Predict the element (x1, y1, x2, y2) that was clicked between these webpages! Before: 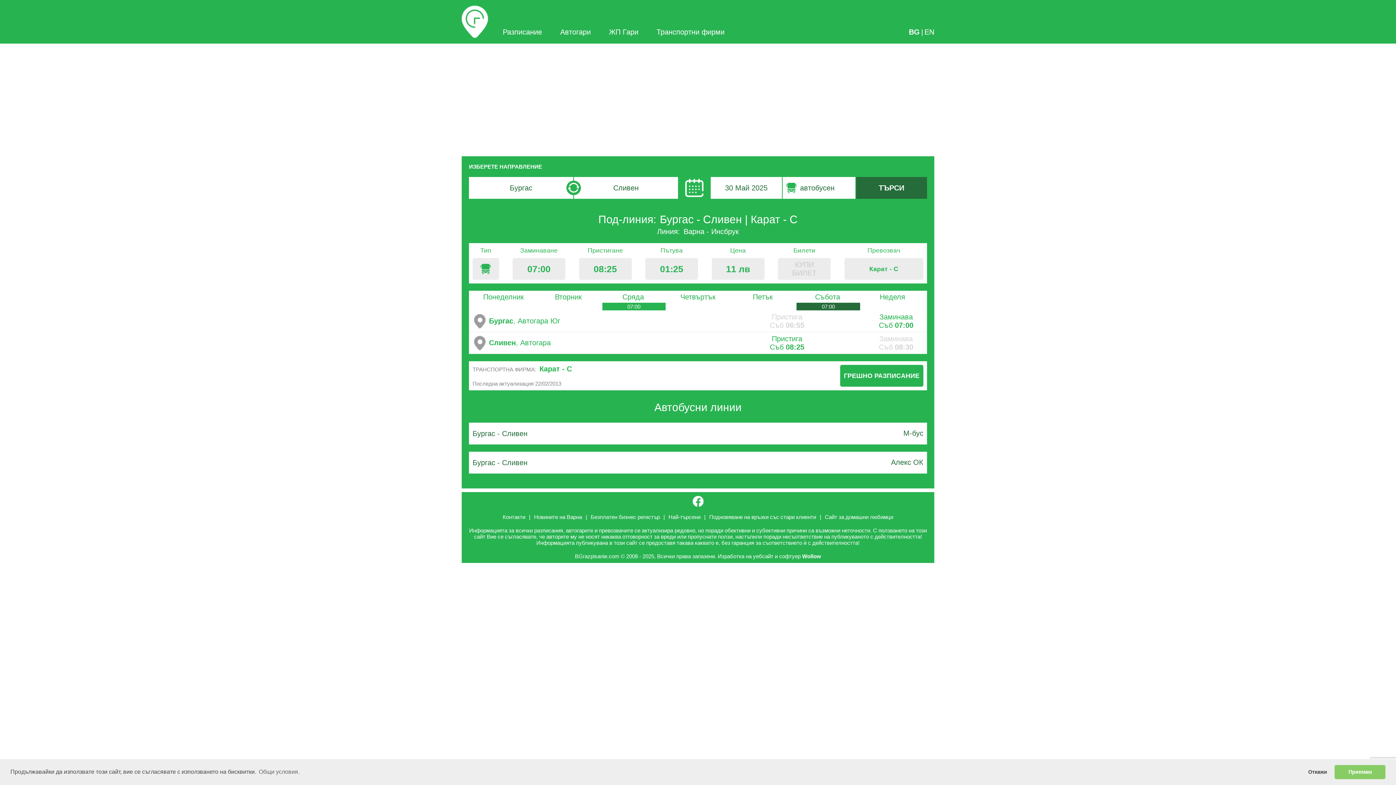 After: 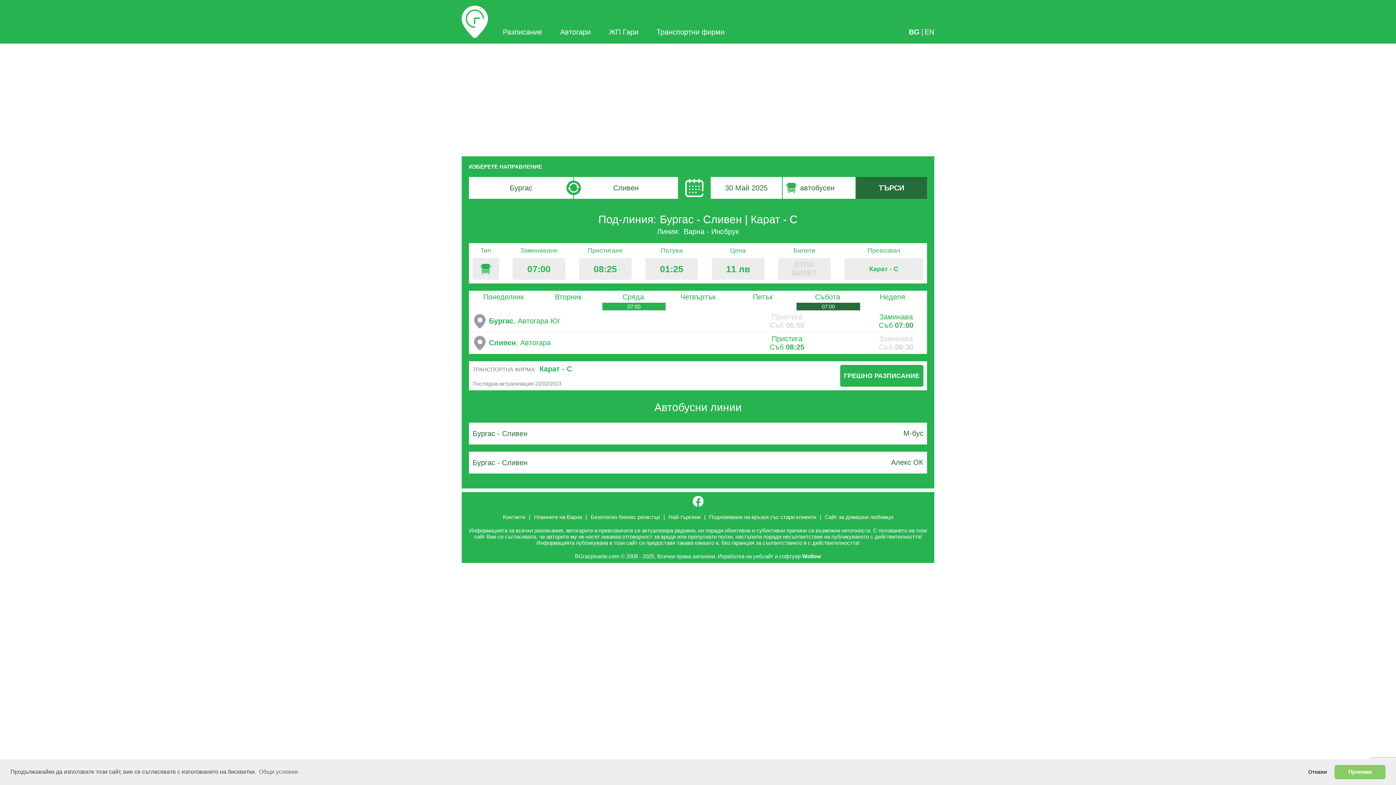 Action: label: BG bbox: (909, 28, 920, 36)